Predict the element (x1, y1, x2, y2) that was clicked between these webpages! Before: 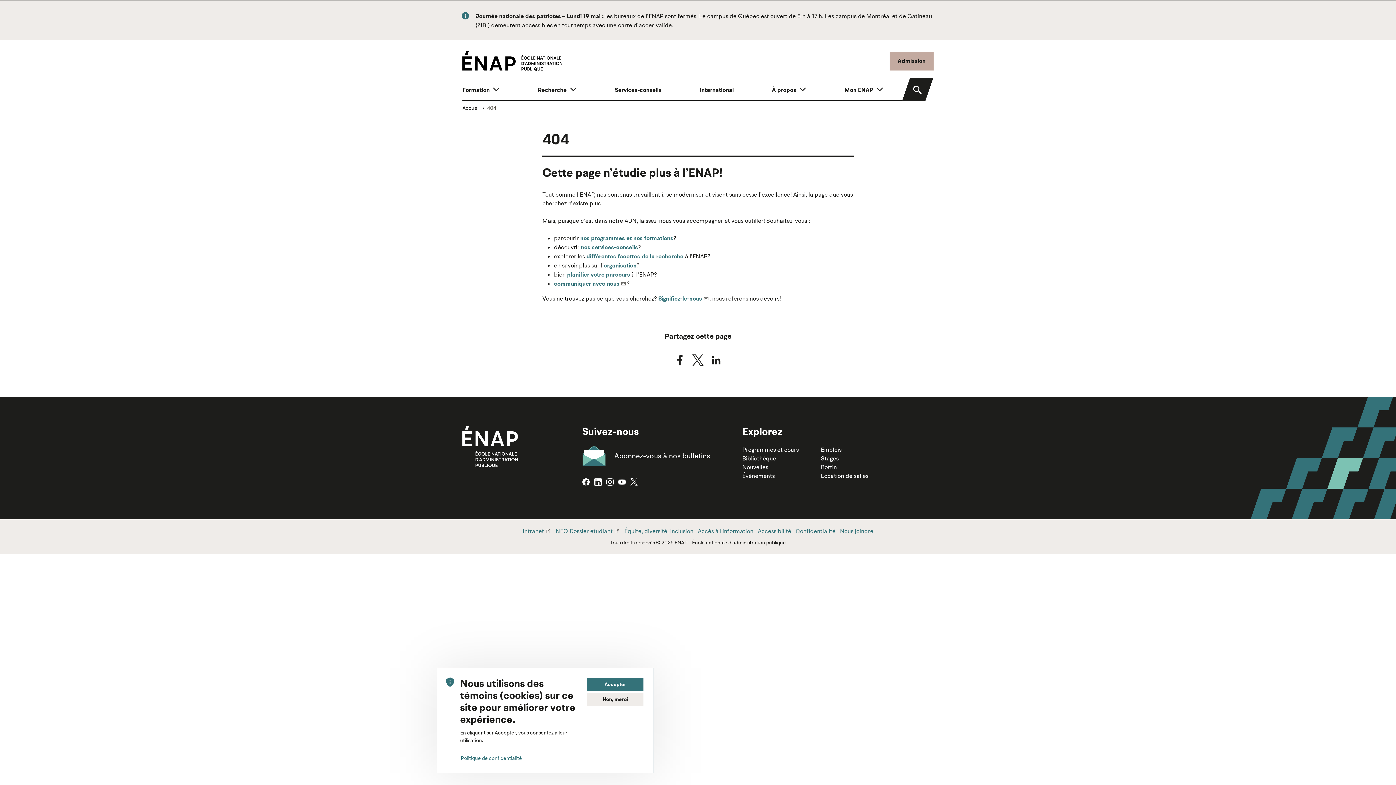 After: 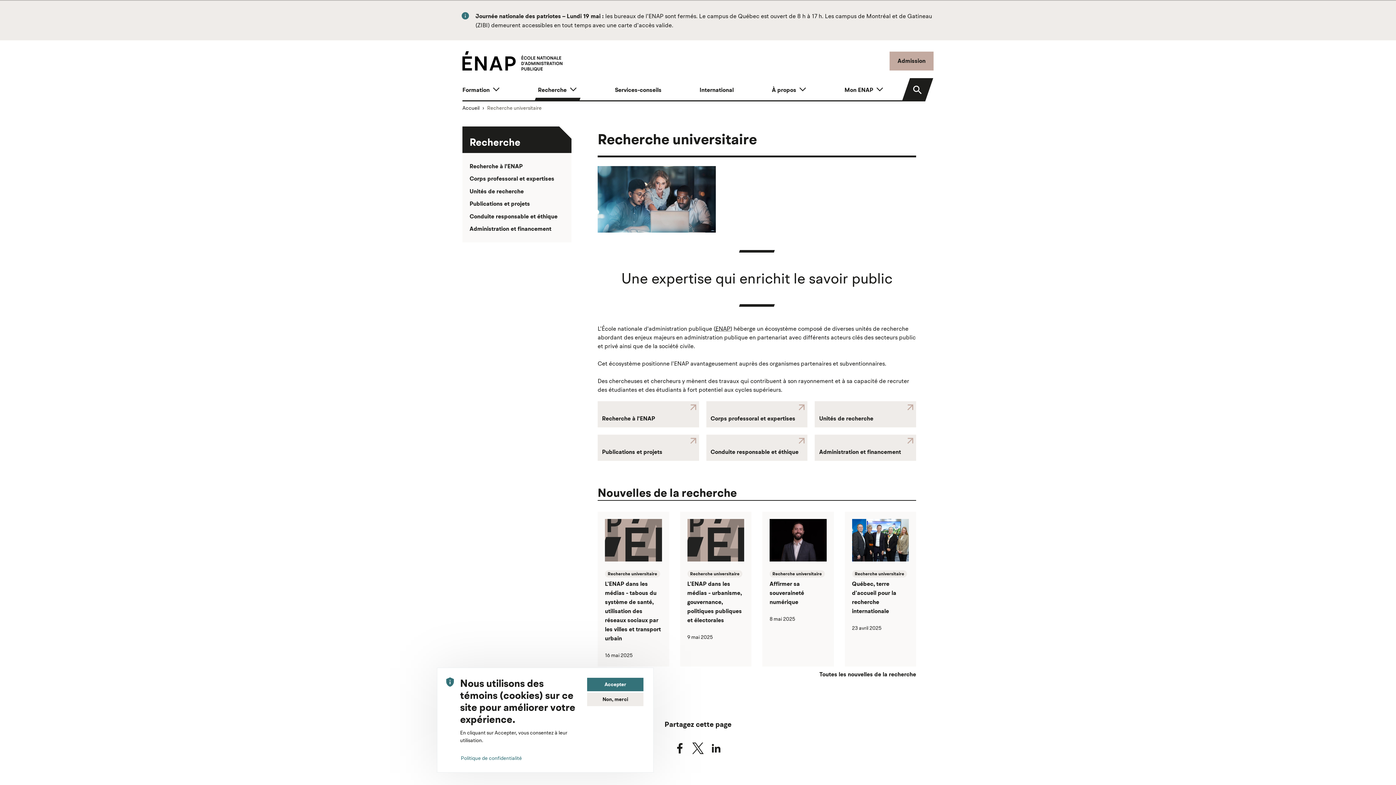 Action: bbox: (586, 252, 683, 260) label: différentes facettes de la recherche